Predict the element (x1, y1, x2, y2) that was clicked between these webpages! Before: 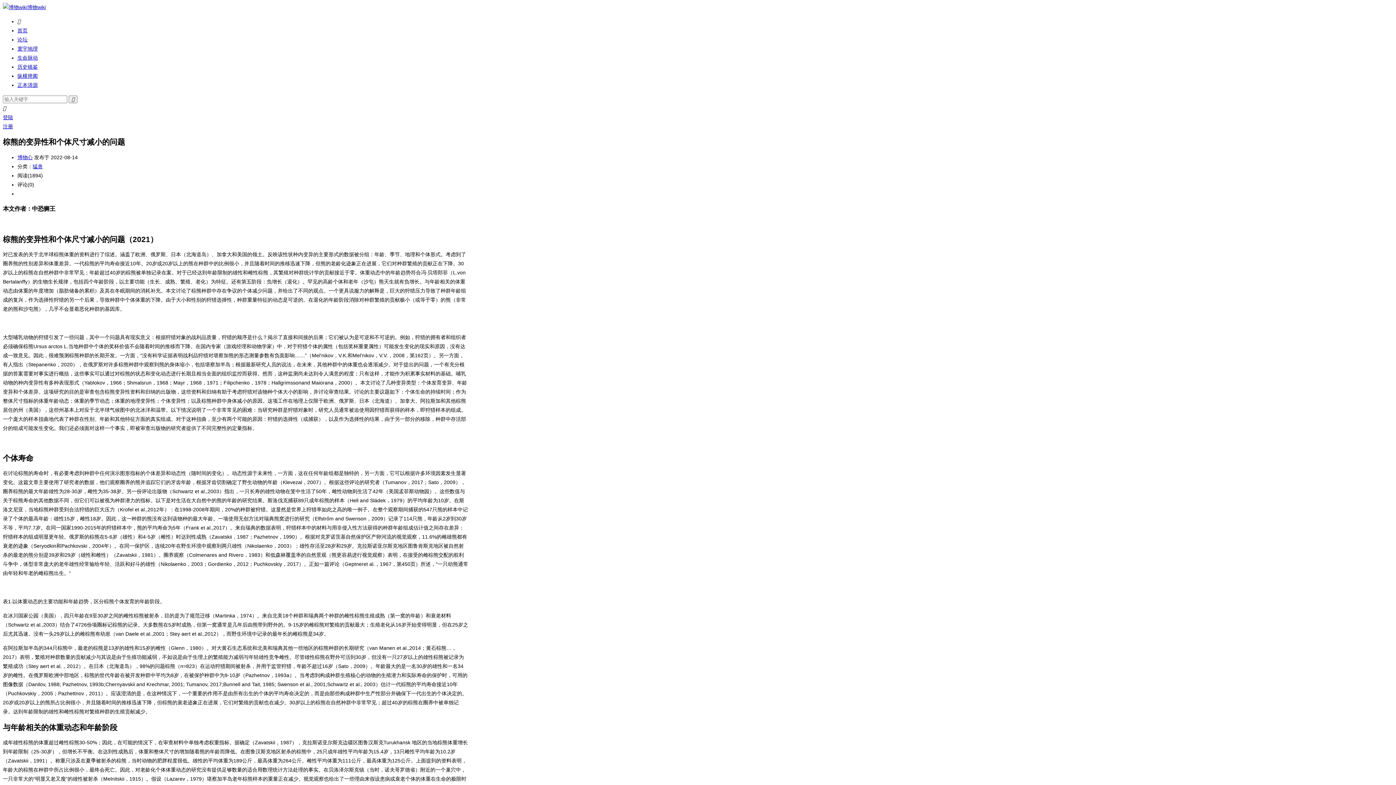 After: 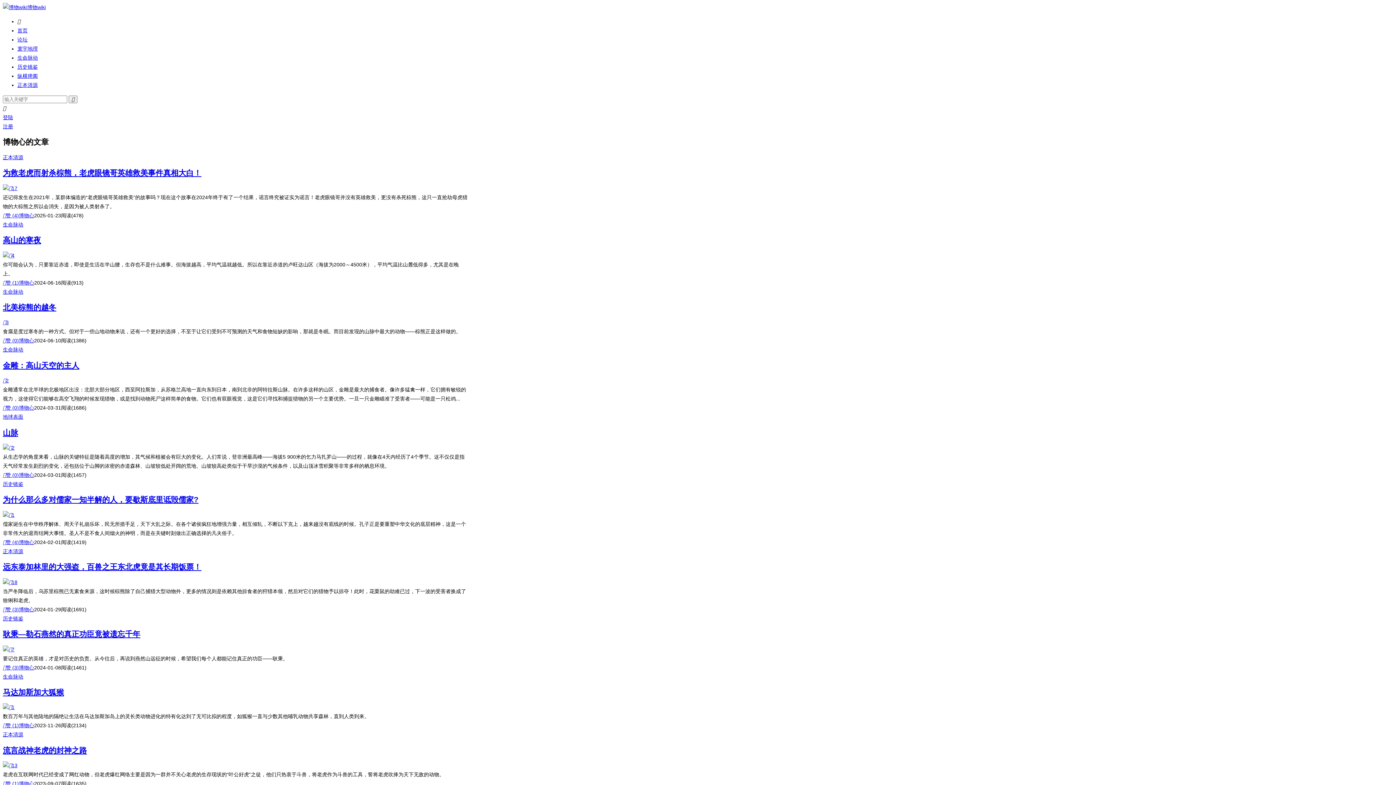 Action: bbox: (17, 154, 32, 160) label: 博物心